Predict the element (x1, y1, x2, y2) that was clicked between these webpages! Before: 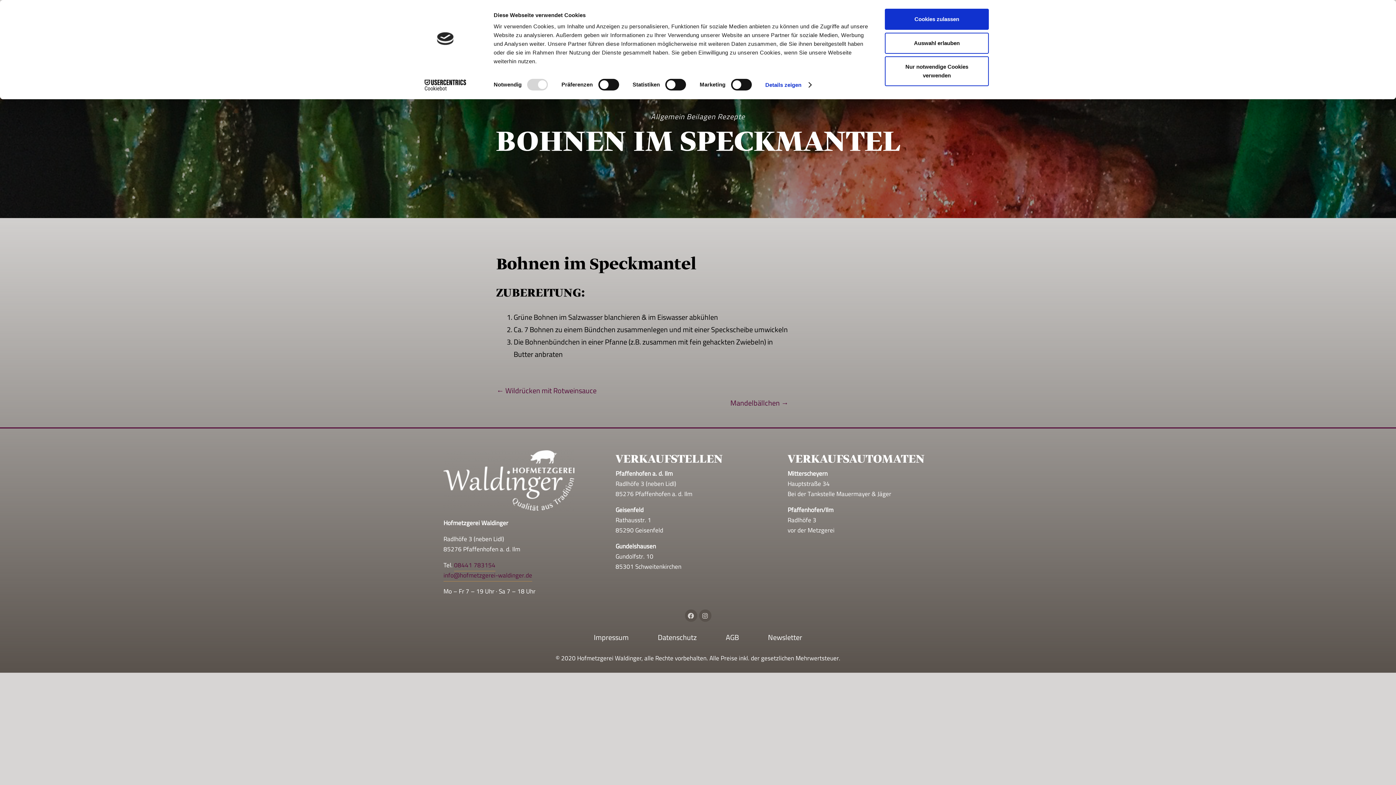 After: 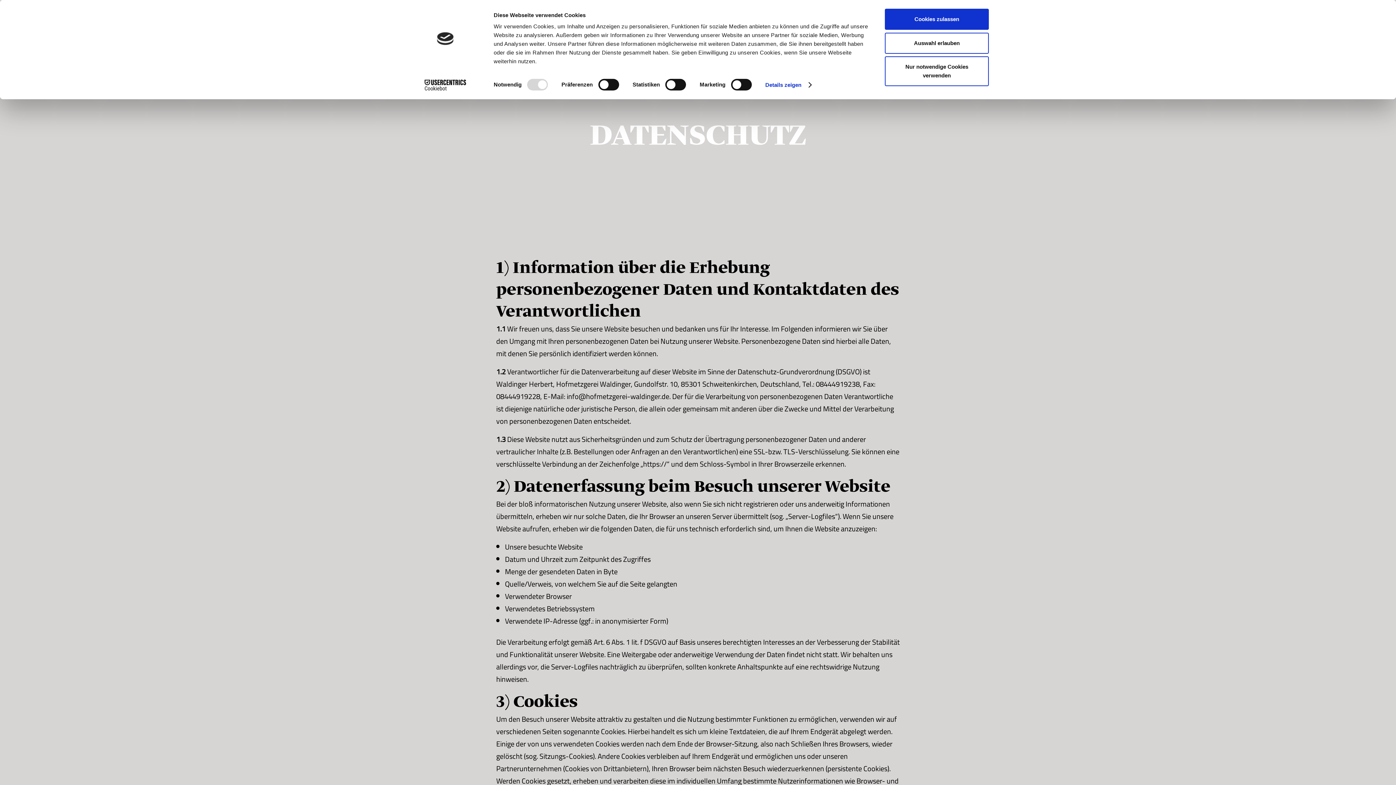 Action: bbox: (643, 629, 711, 646) label: Datenschutz